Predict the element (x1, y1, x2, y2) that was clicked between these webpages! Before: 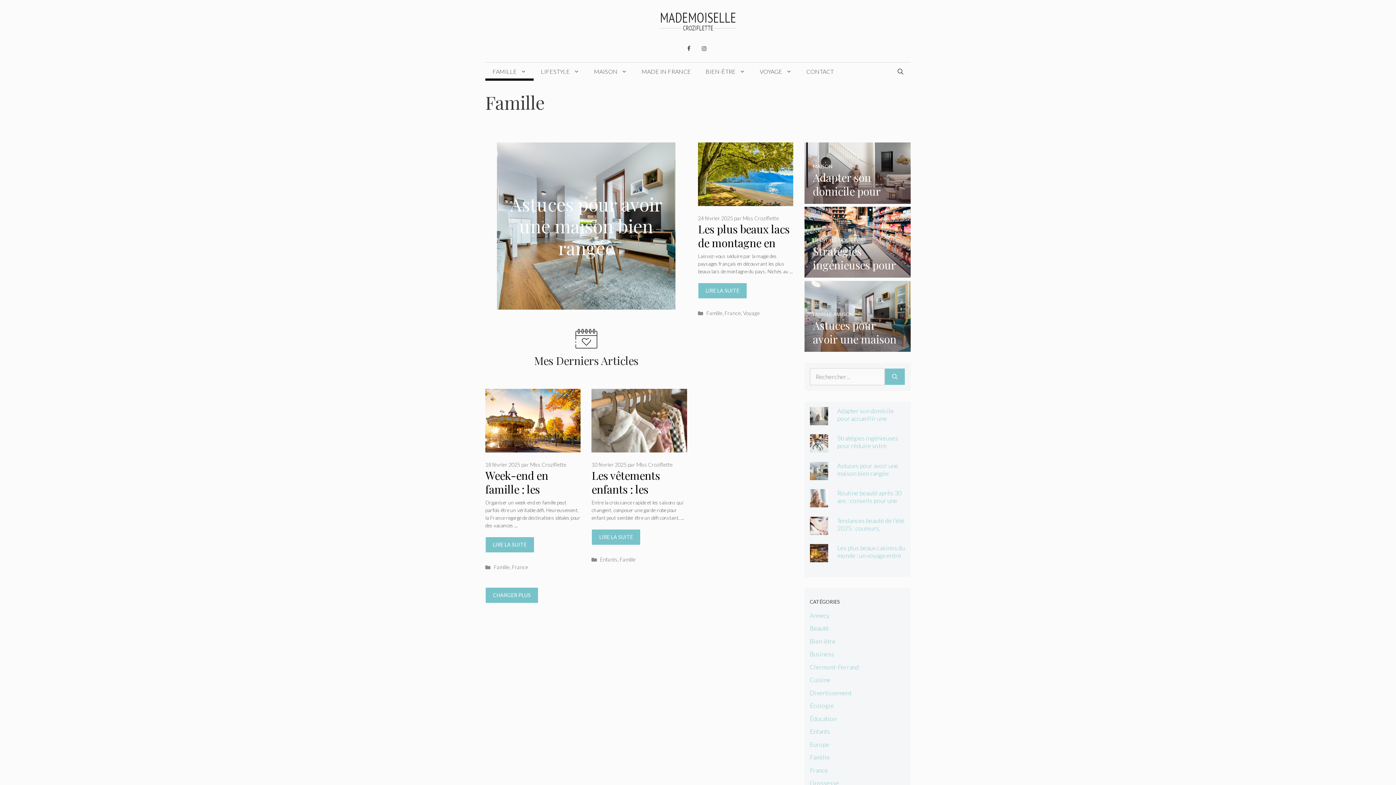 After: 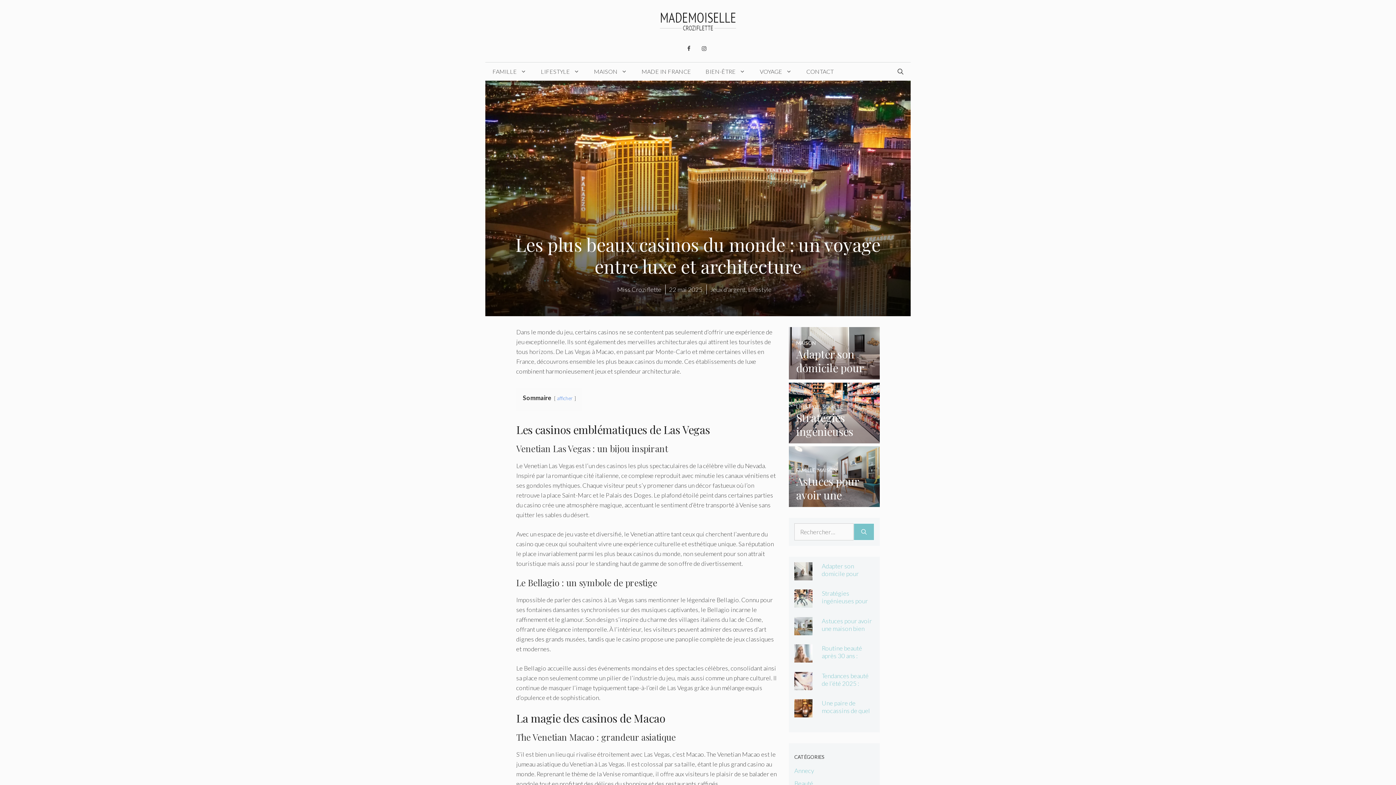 Action: bbox: (837, 544, 905, 567) label: Les plus beaux casinos du monde : un voyage entre luxe et architecture